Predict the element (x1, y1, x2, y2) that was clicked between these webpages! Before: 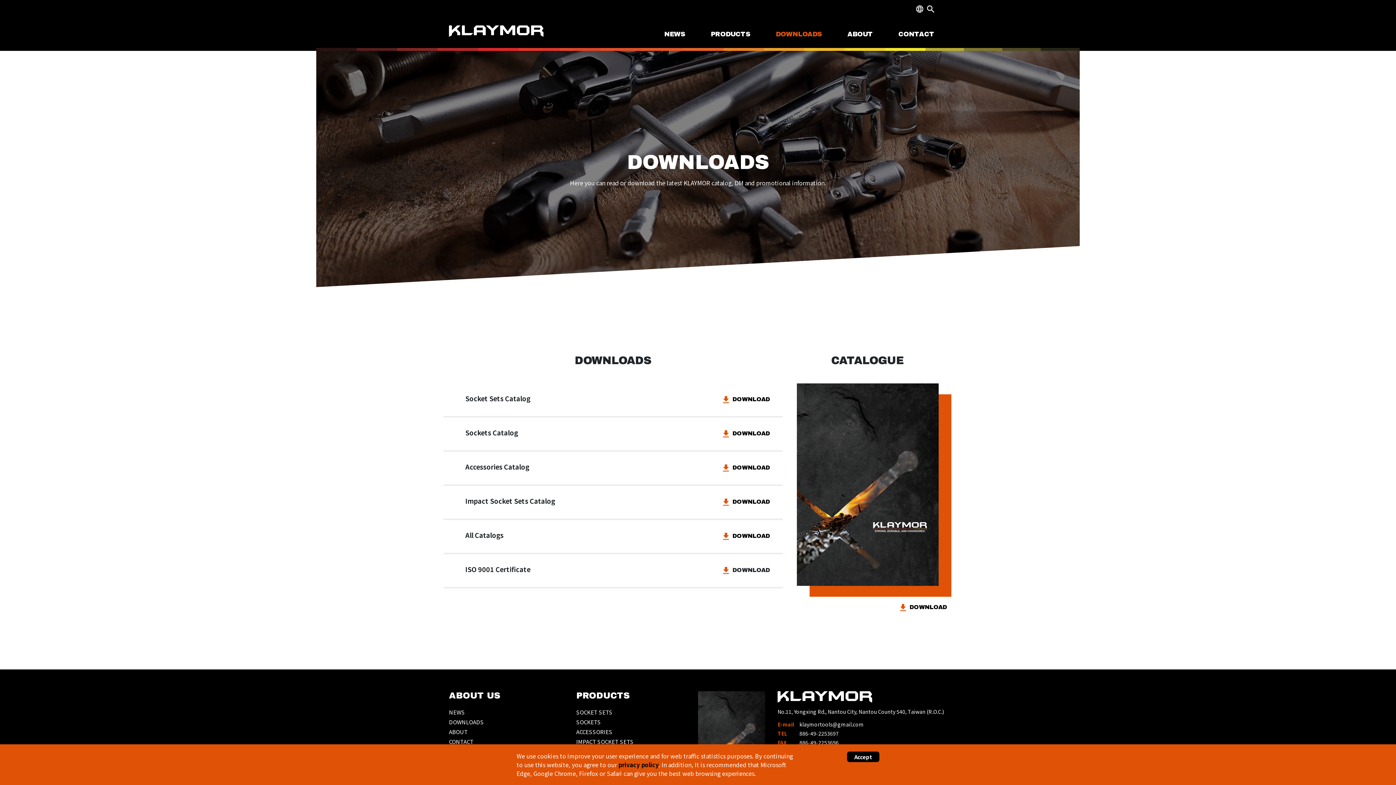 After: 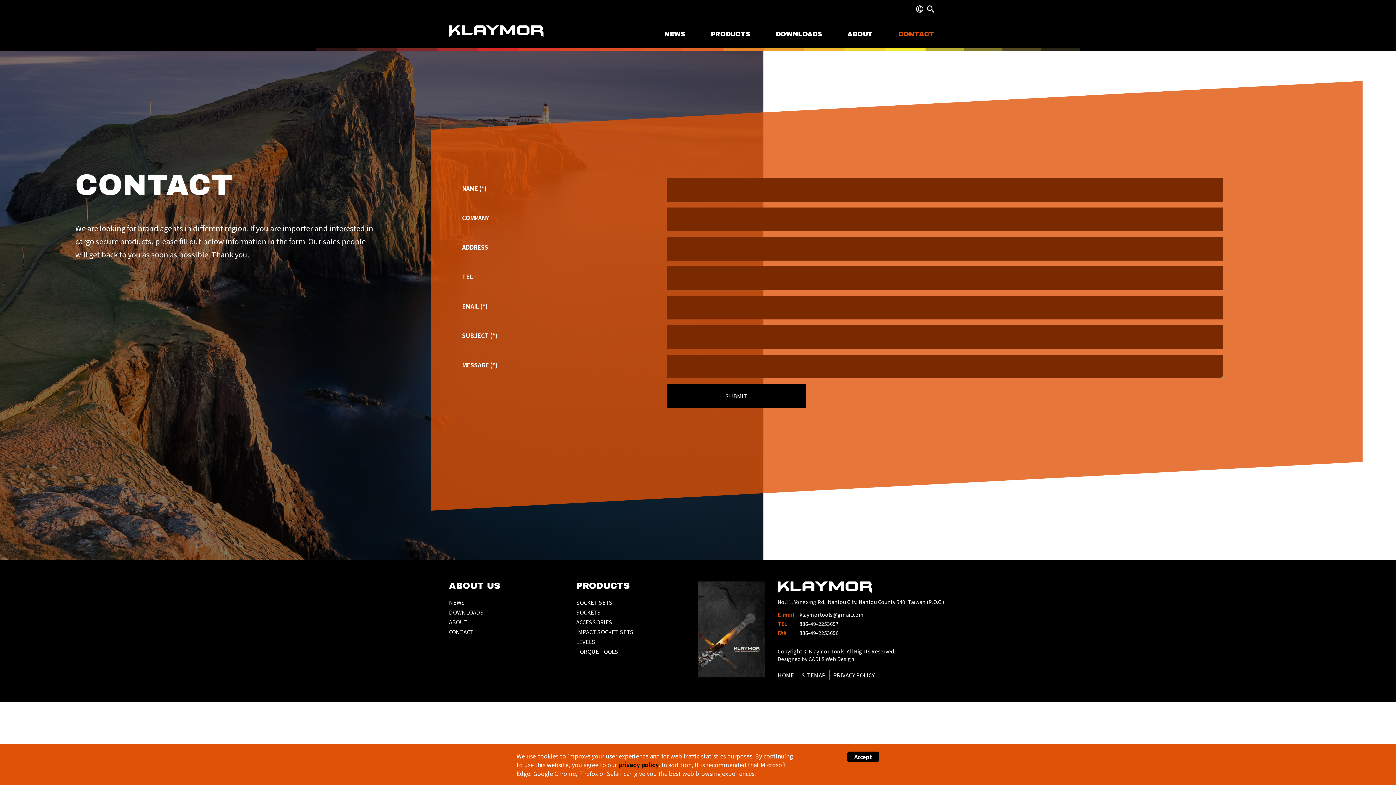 Action: bbox: (449, 737, 473, 746) label: CONTACT